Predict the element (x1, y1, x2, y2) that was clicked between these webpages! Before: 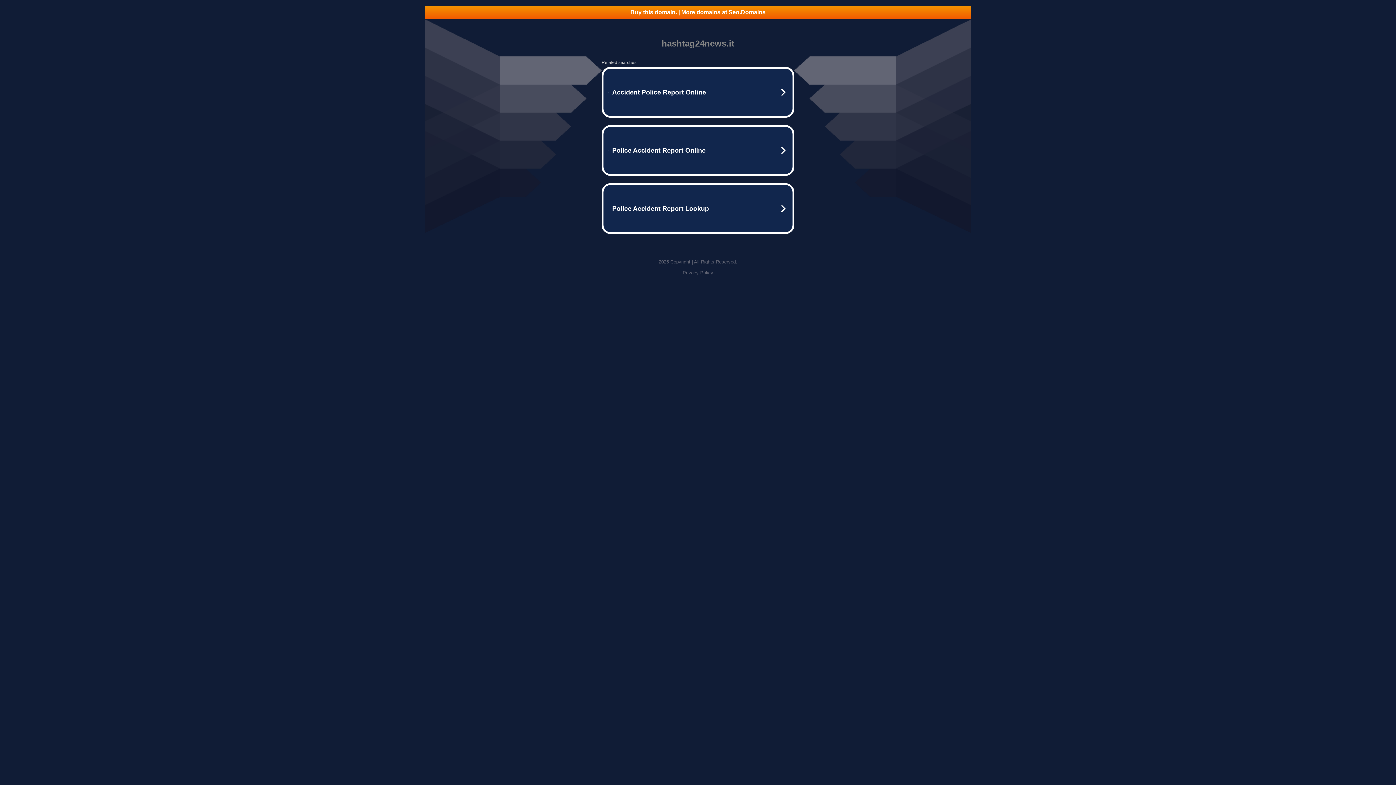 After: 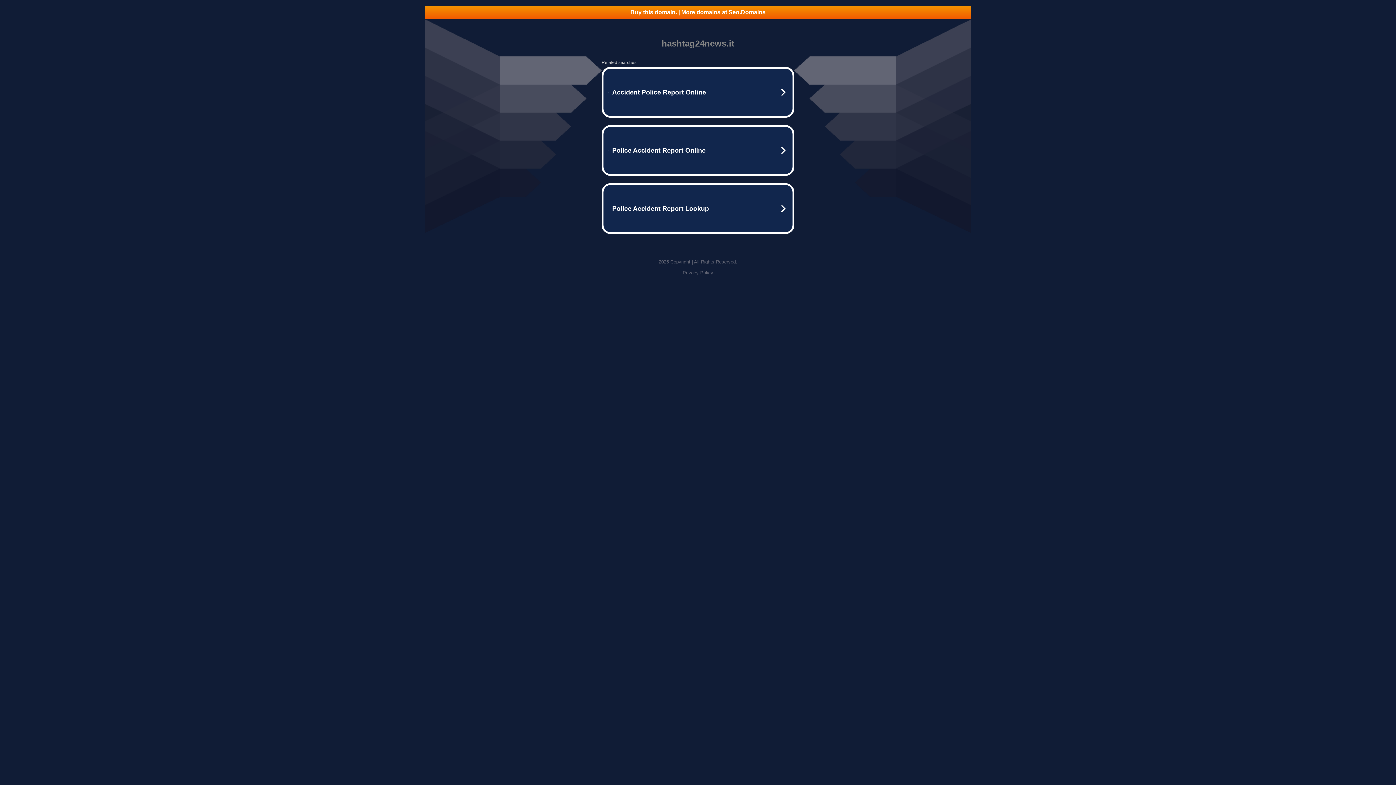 Action: bbox: (425, 5, 970, 18) label: Buy this domain. | More domains at Seo.Domains